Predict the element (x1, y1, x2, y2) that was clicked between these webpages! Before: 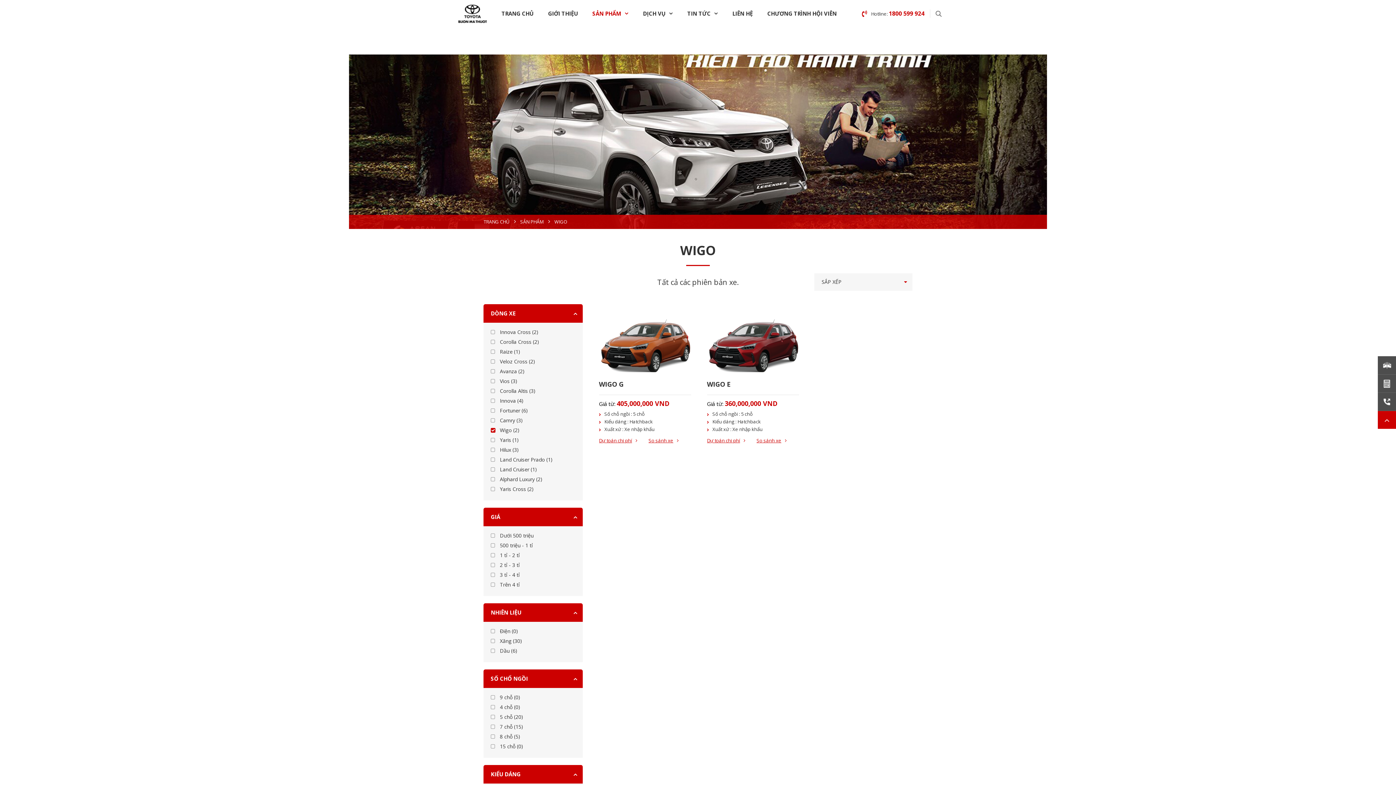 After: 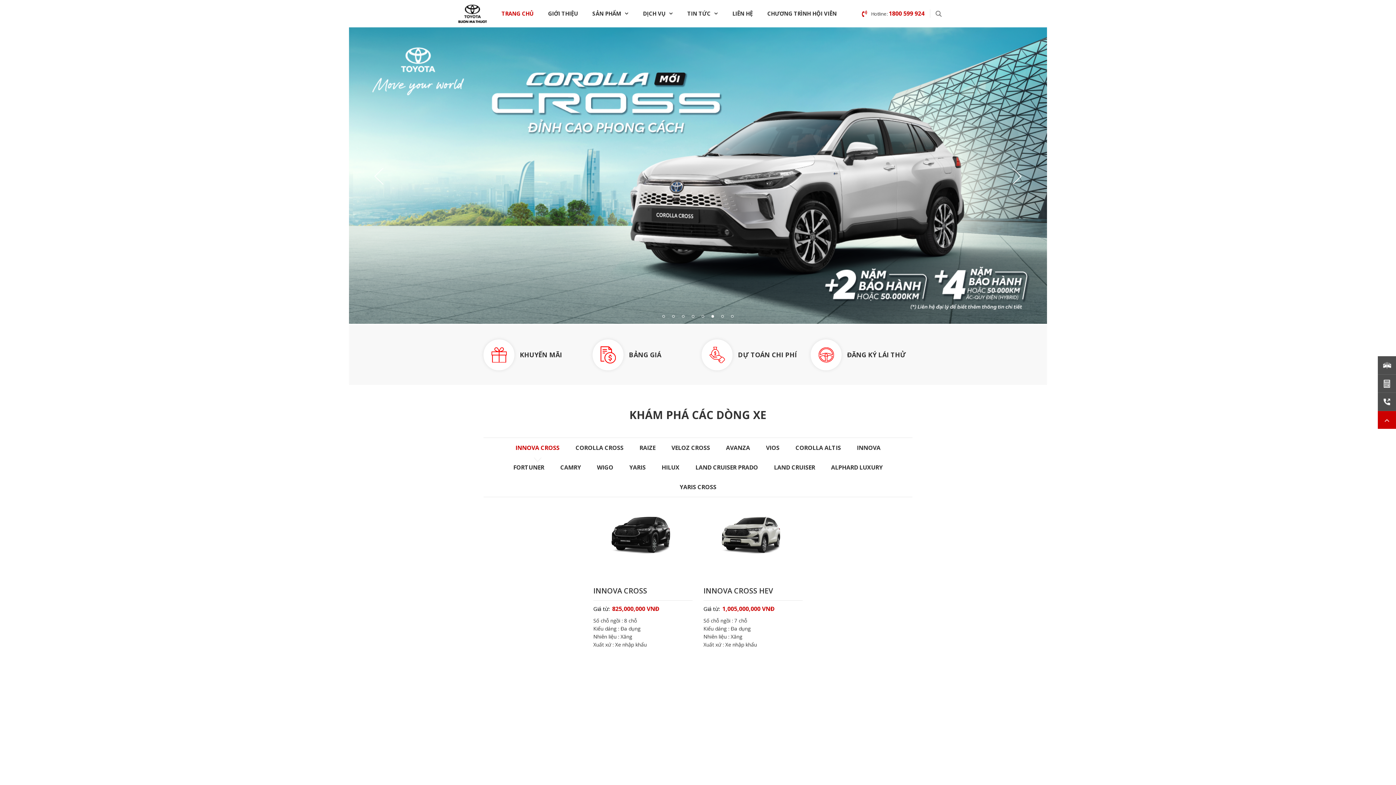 Action: bbox: (454, 9, 490, 16)